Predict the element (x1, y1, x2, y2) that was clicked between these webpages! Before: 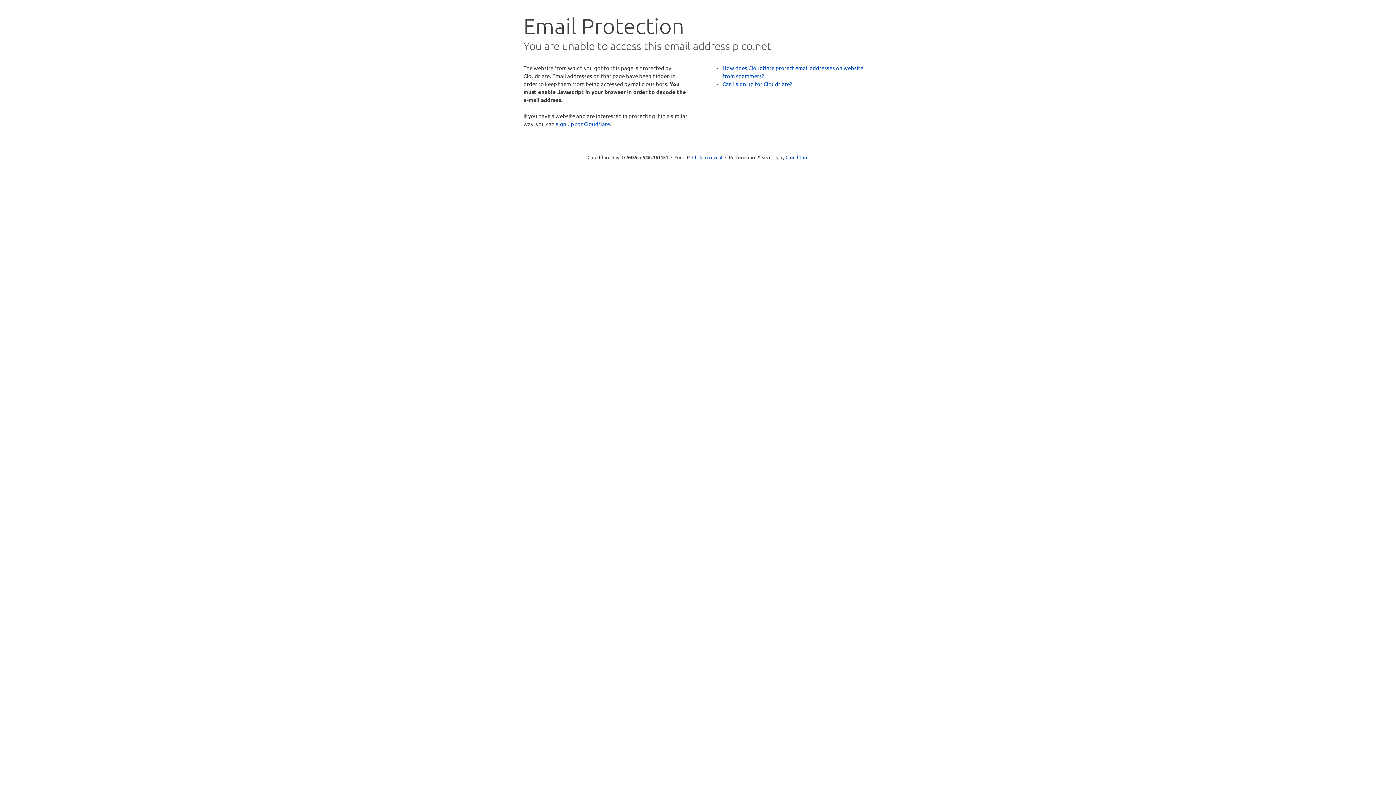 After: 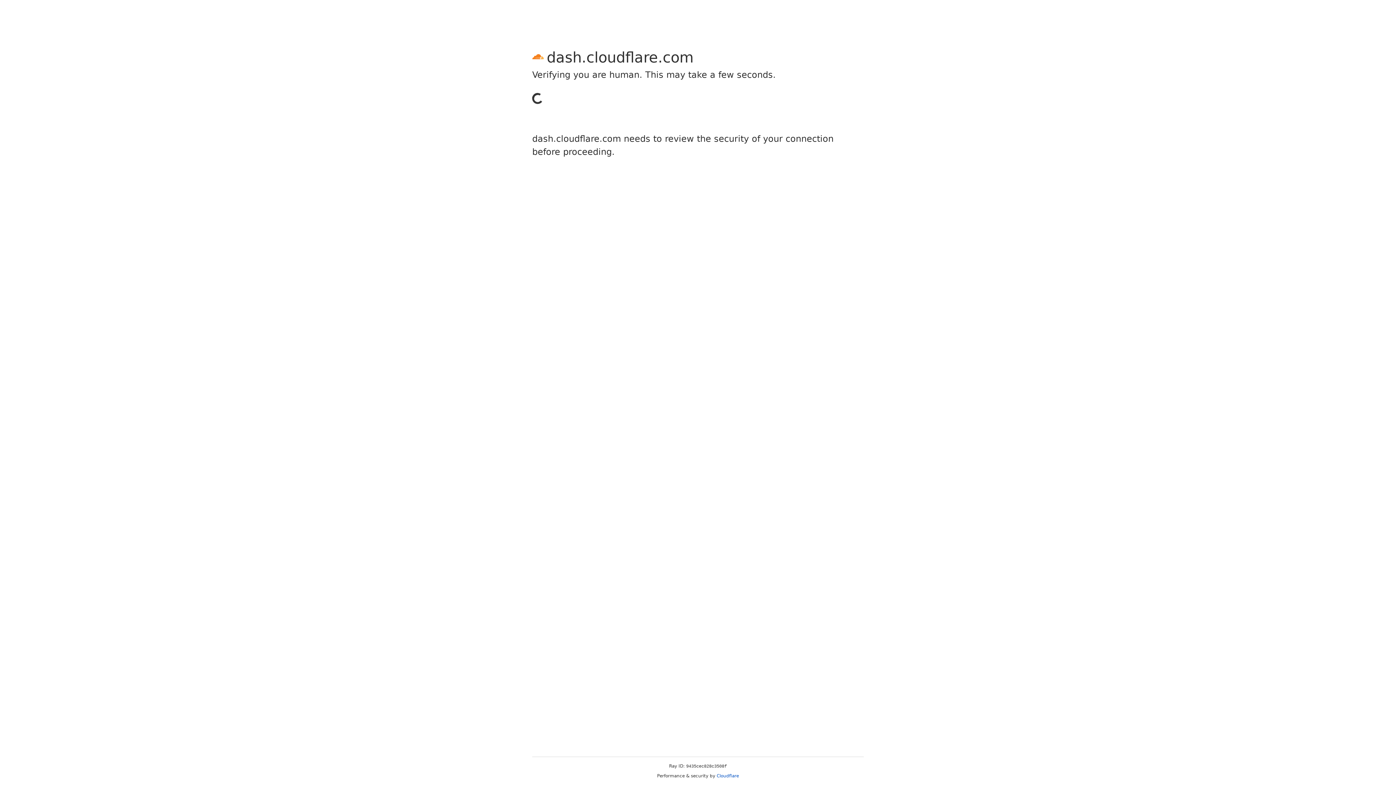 Action: bbox: (556, 120, 610, 127) label: sign up for Cloudflare